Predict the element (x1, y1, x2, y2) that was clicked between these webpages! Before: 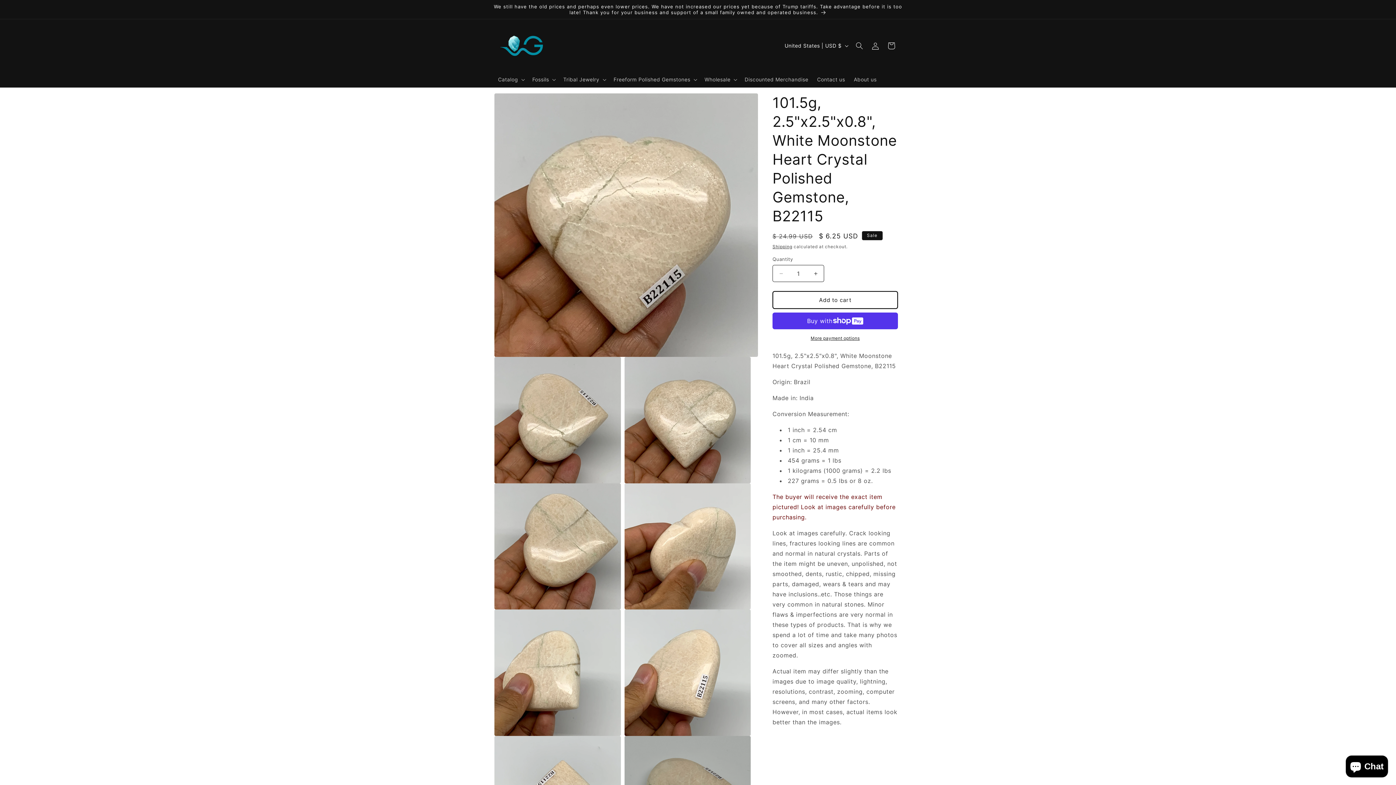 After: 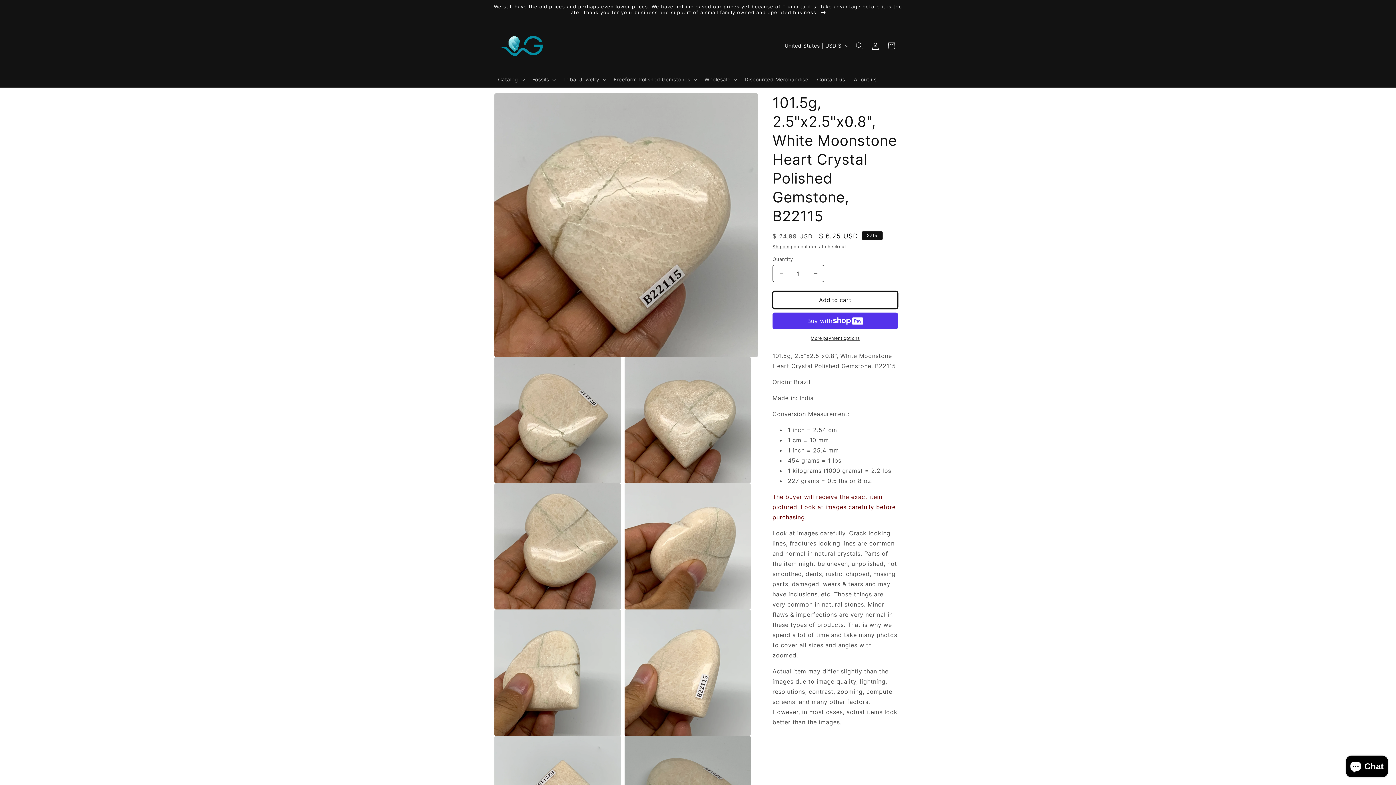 Action: bbox: (772, 291, 898, 309) label: Add to cart